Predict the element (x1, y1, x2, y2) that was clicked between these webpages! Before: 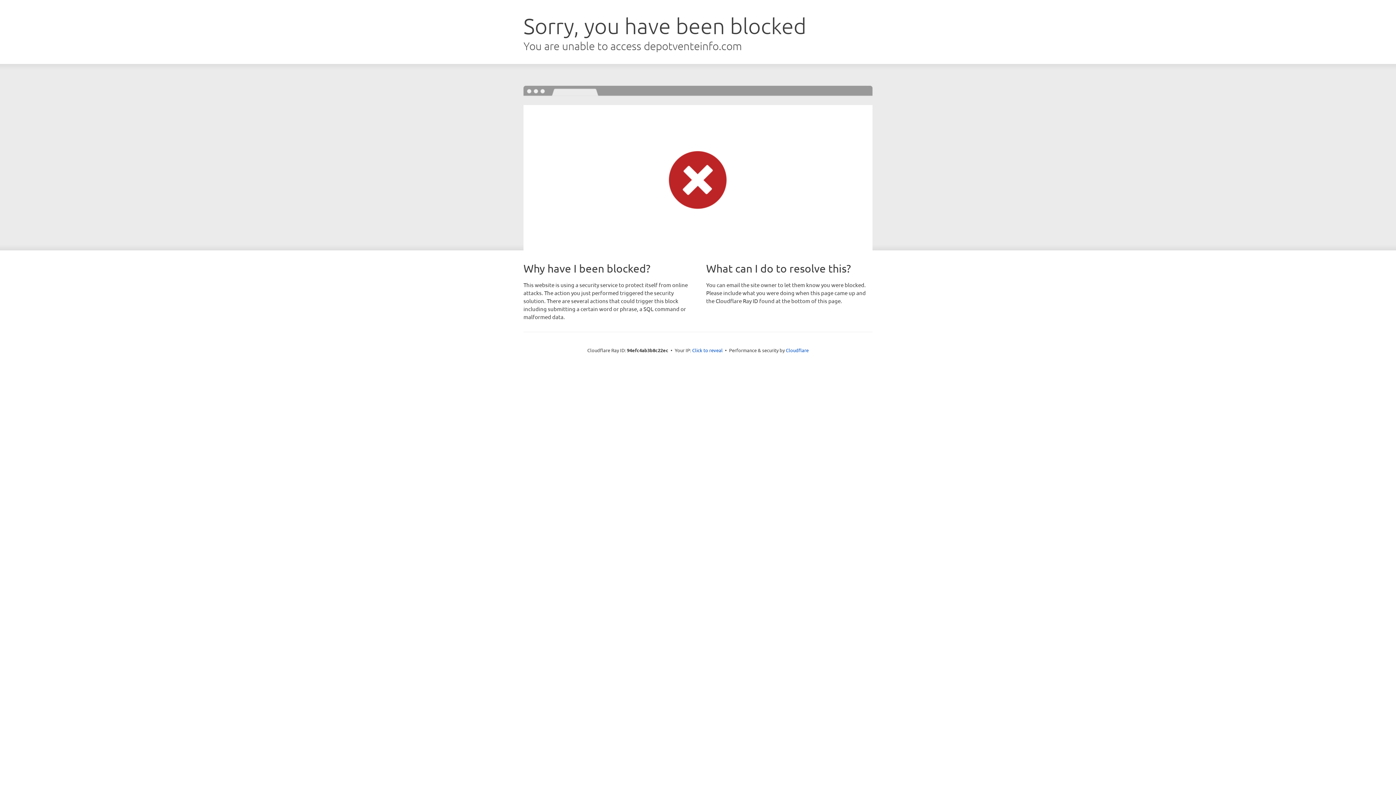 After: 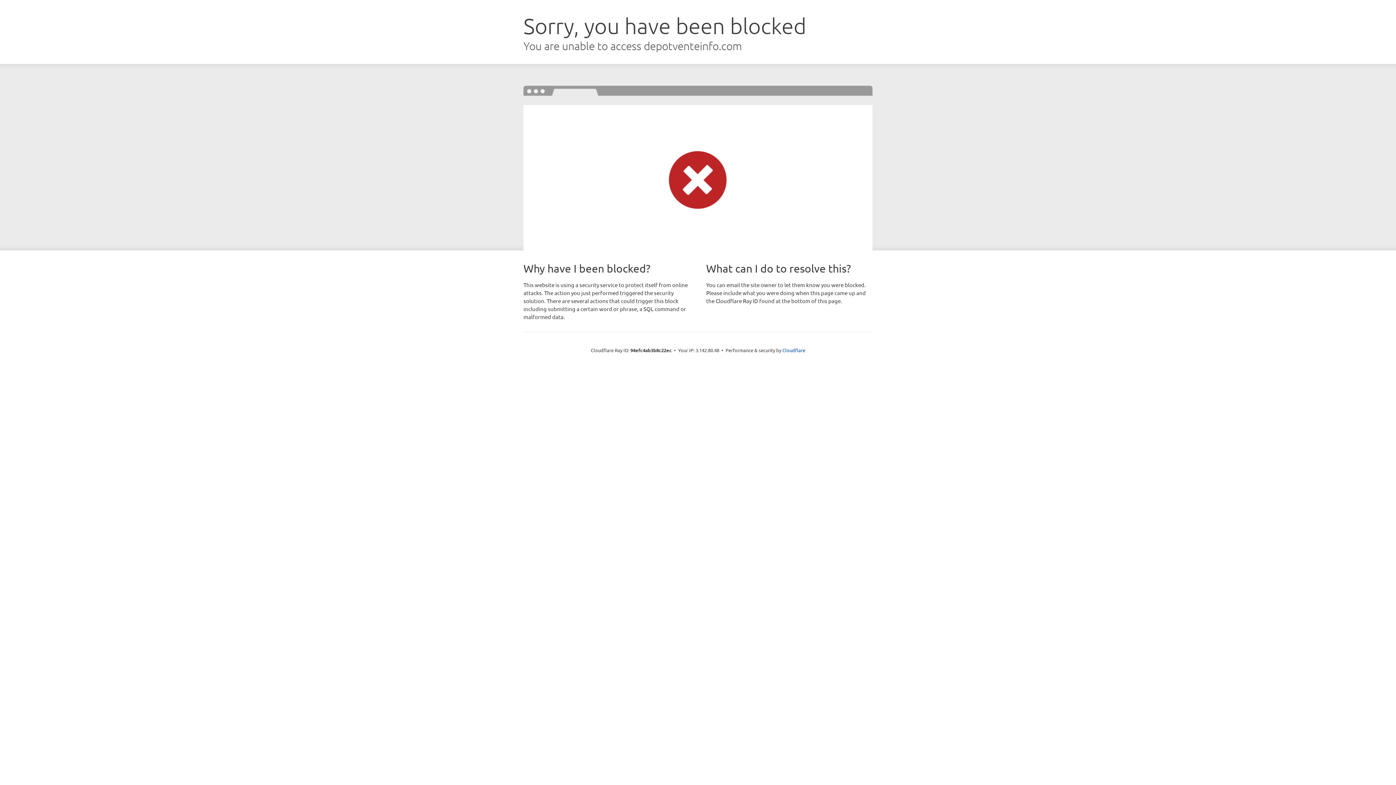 Action: label: Click to reveal bbox: (692, 346, 722, 353)